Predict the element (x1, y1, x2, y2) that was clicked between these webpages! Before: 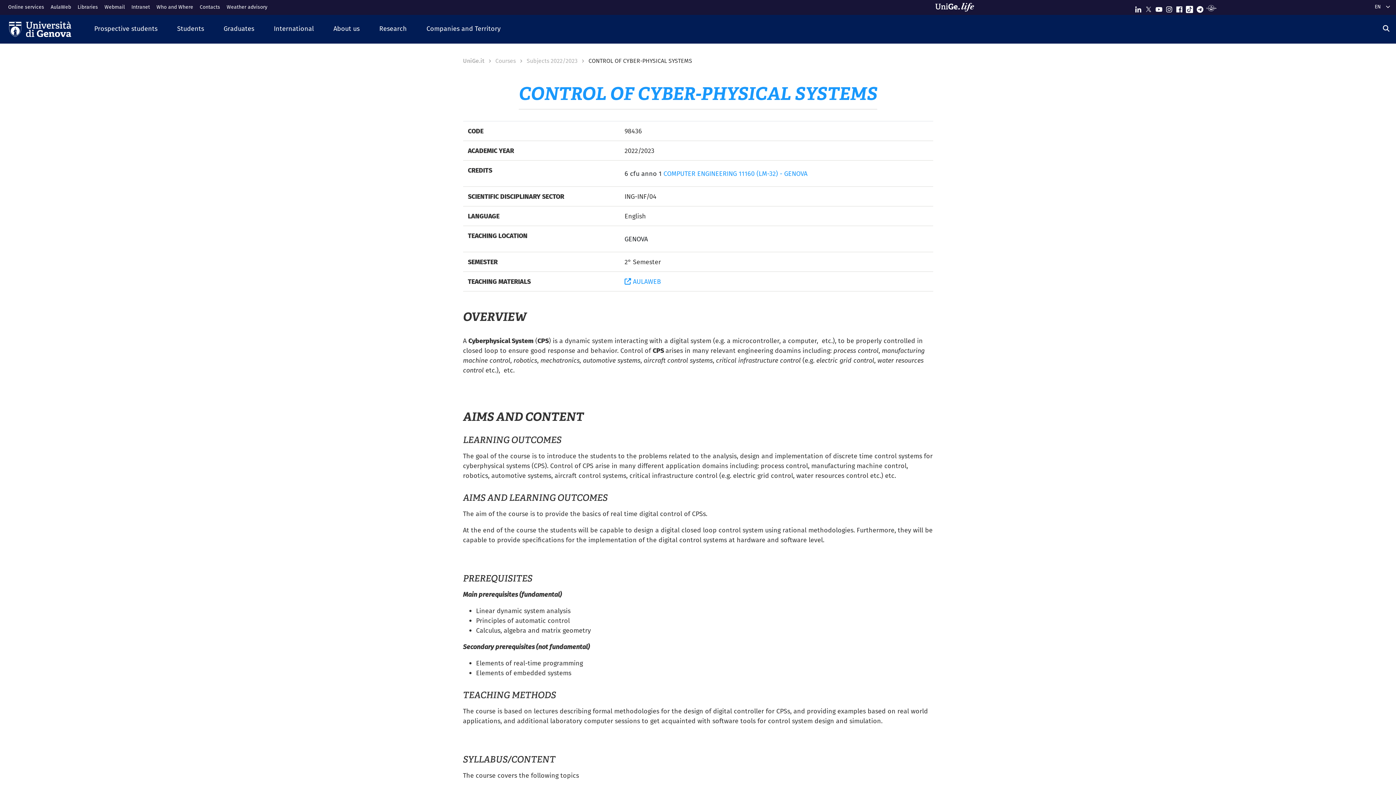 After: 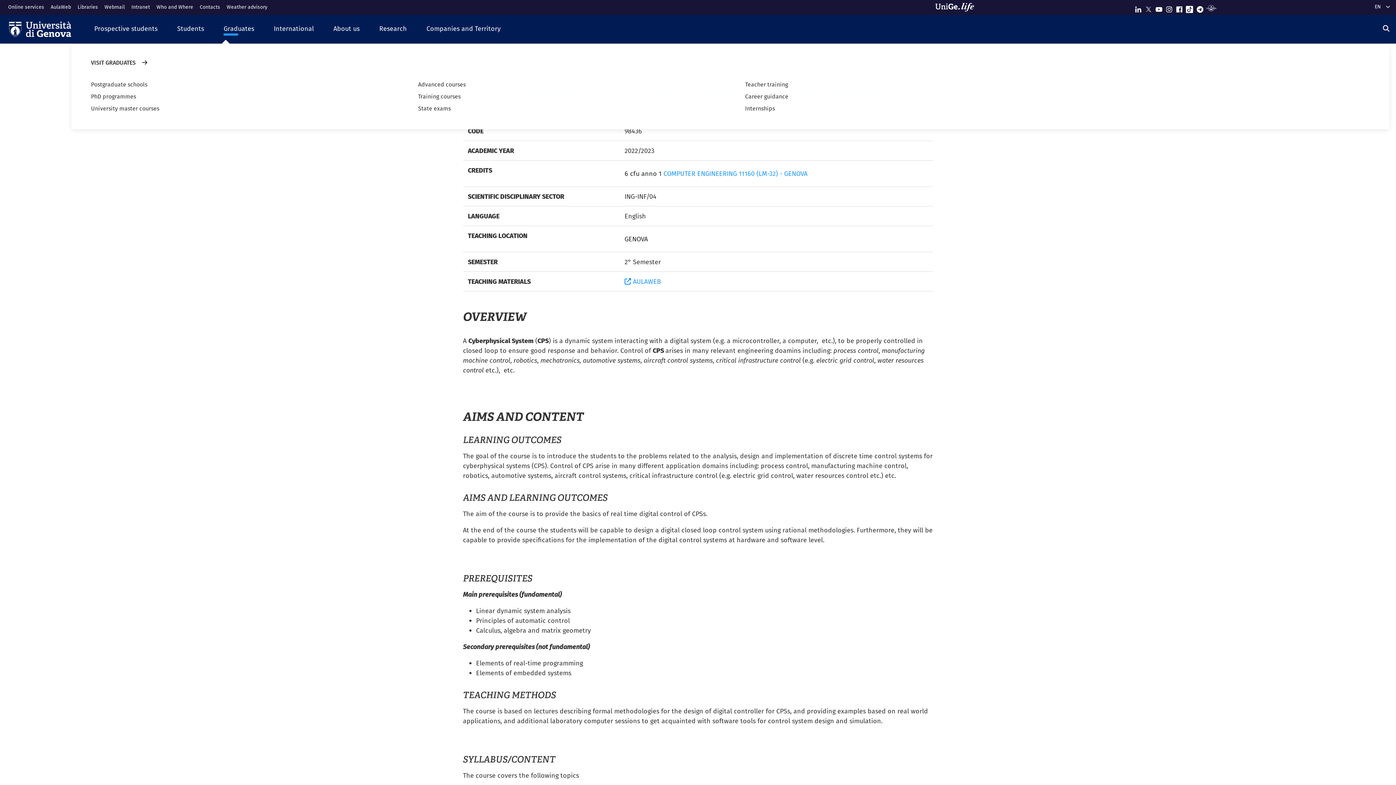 Action: label: Graduates bbox: (213, 18, 264, 39)